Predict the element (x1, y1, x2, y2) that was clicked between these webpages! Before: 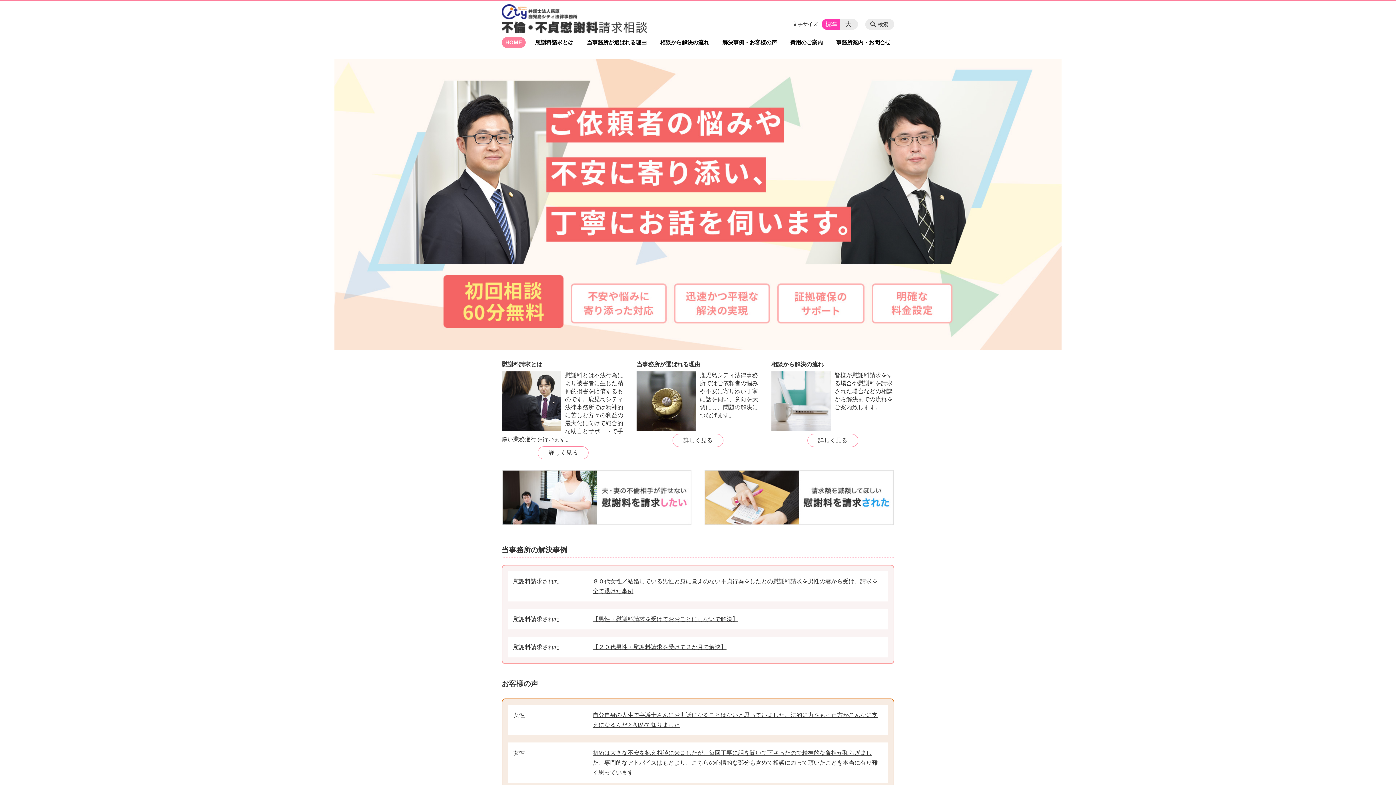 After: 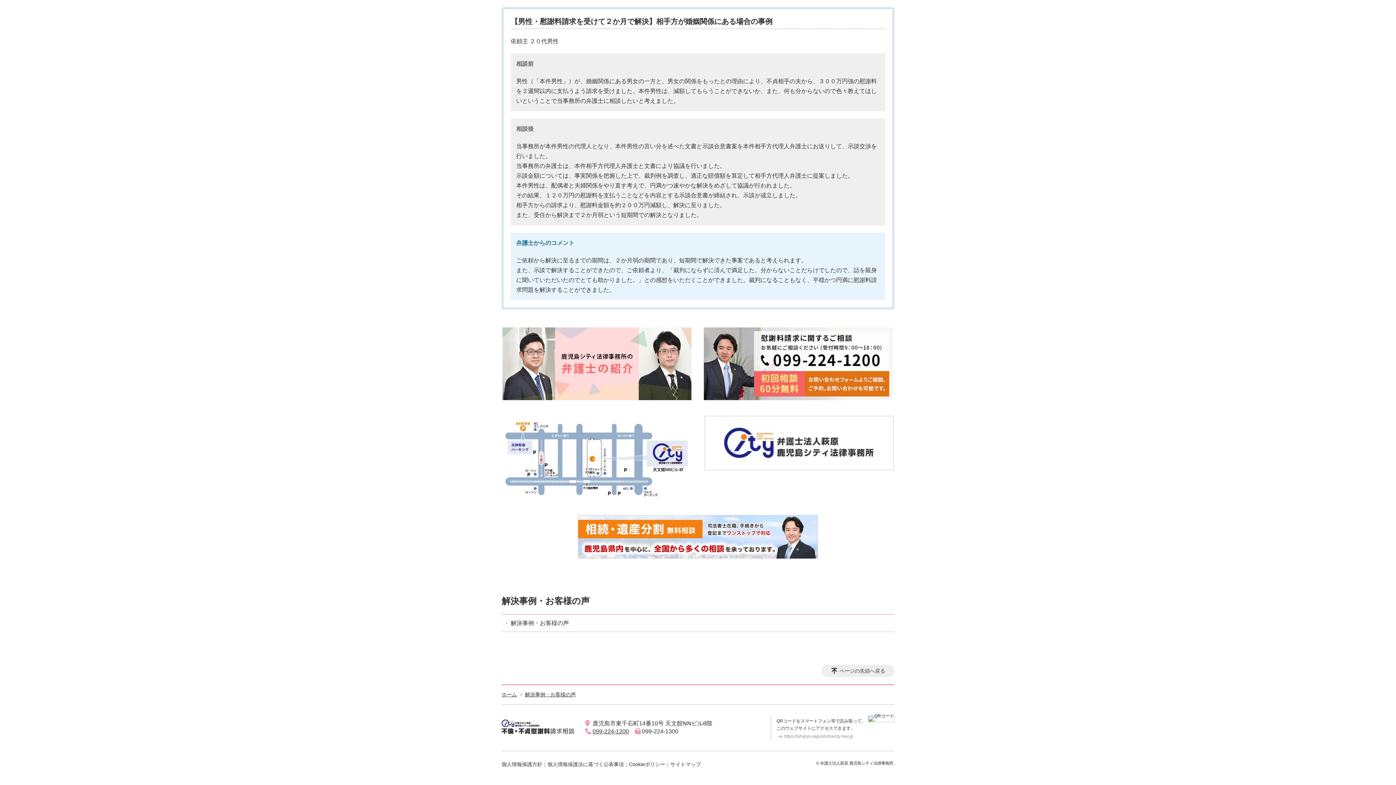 Action: bbox: (592, 644, 726, 650) label: 【２０代男性・慰謝料請求を受けて２か月で解決】